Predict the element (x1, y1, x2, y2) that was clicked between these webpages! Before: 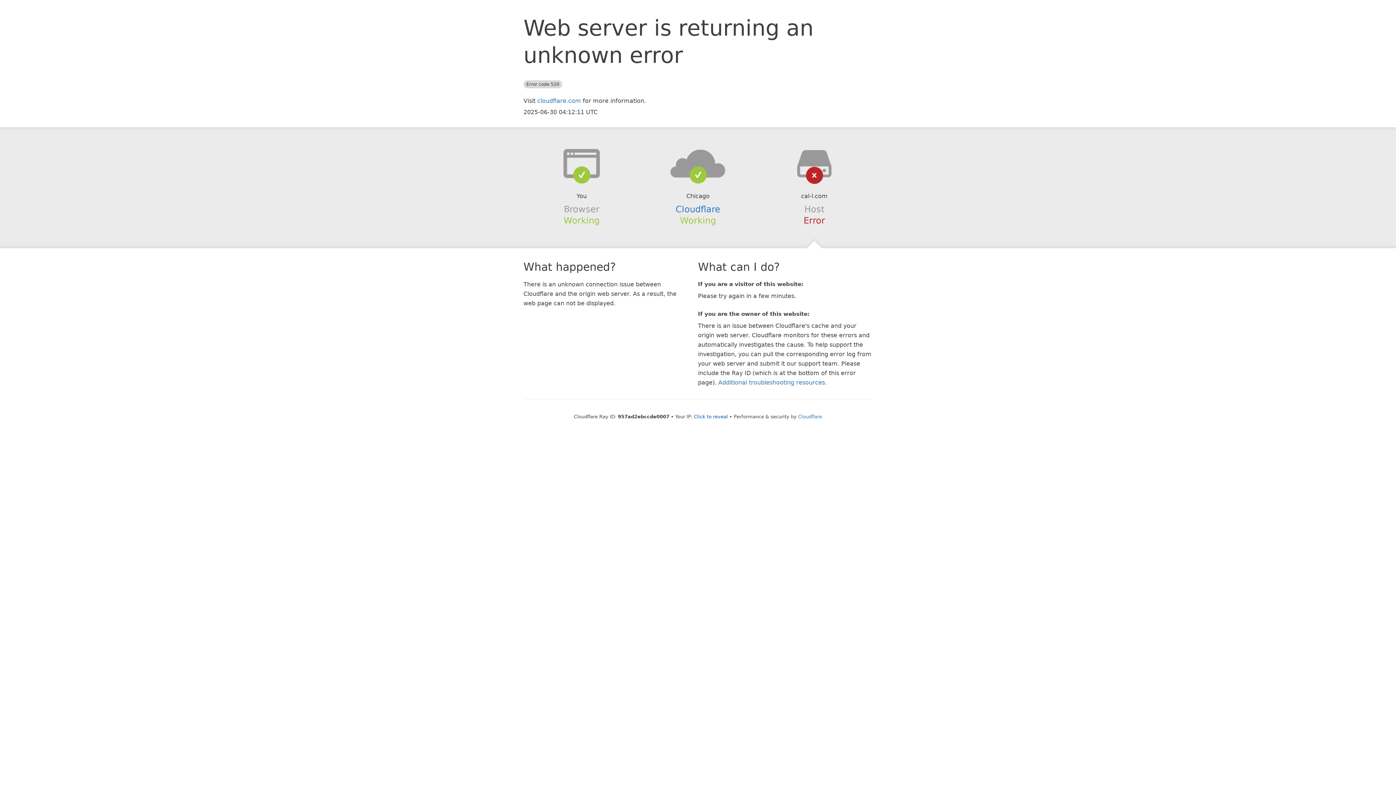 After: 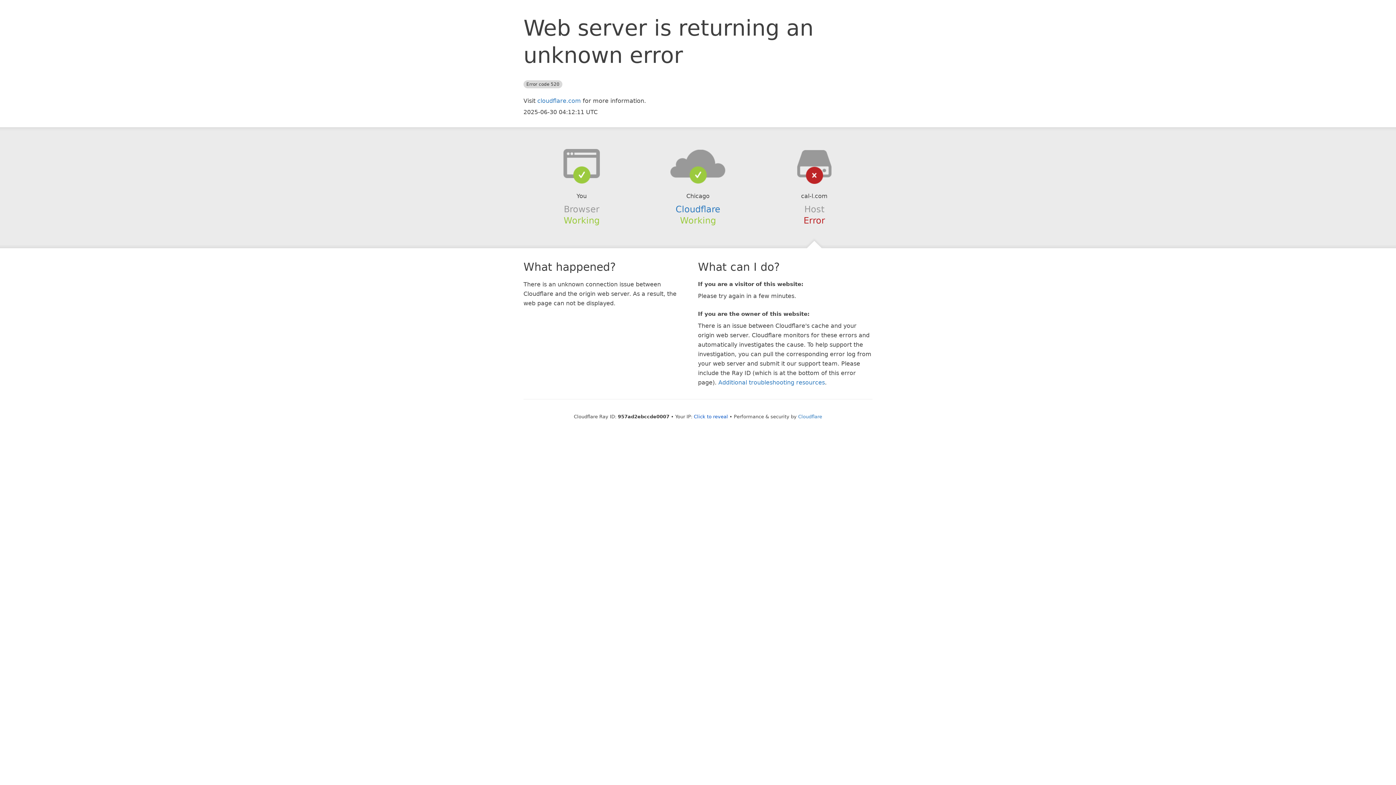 Action: bbox: (639, 148, 756, 178)